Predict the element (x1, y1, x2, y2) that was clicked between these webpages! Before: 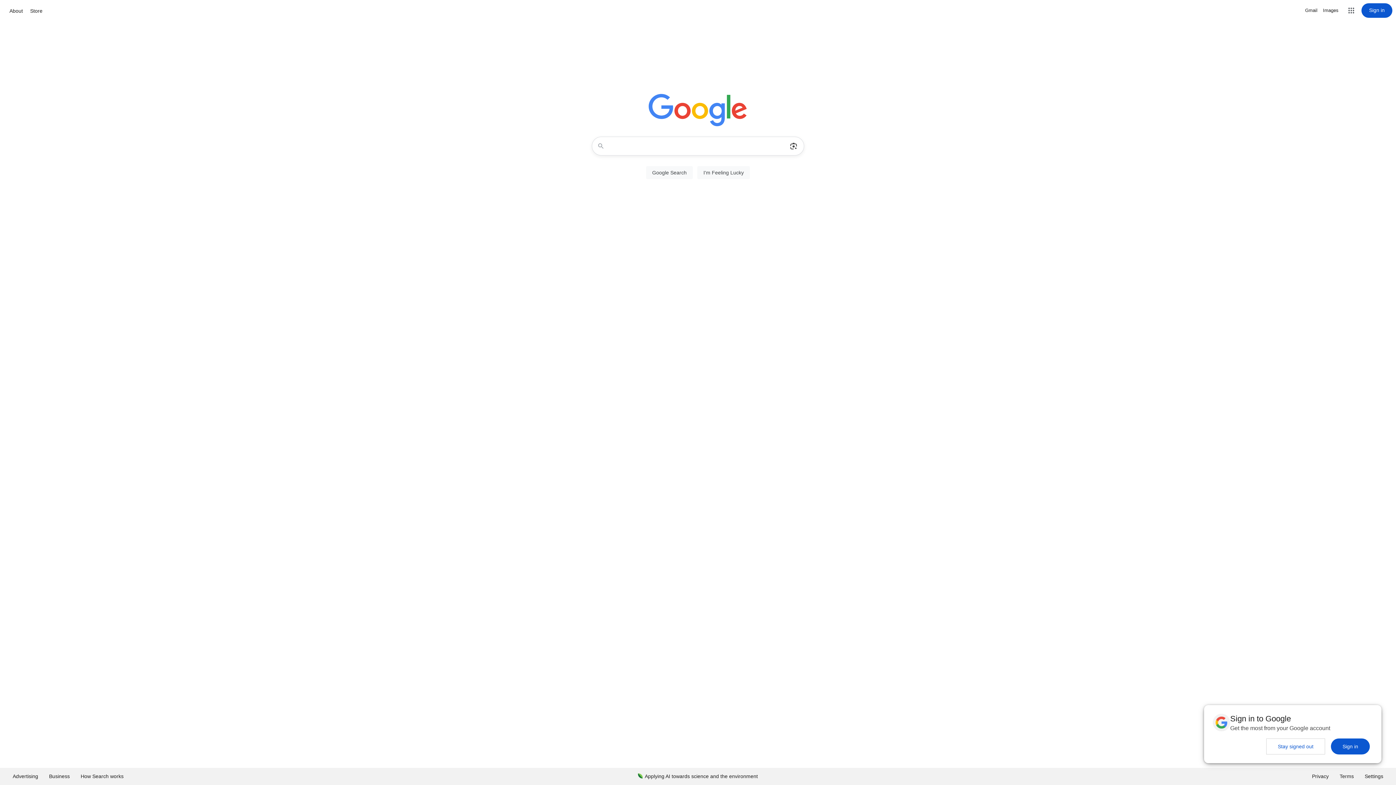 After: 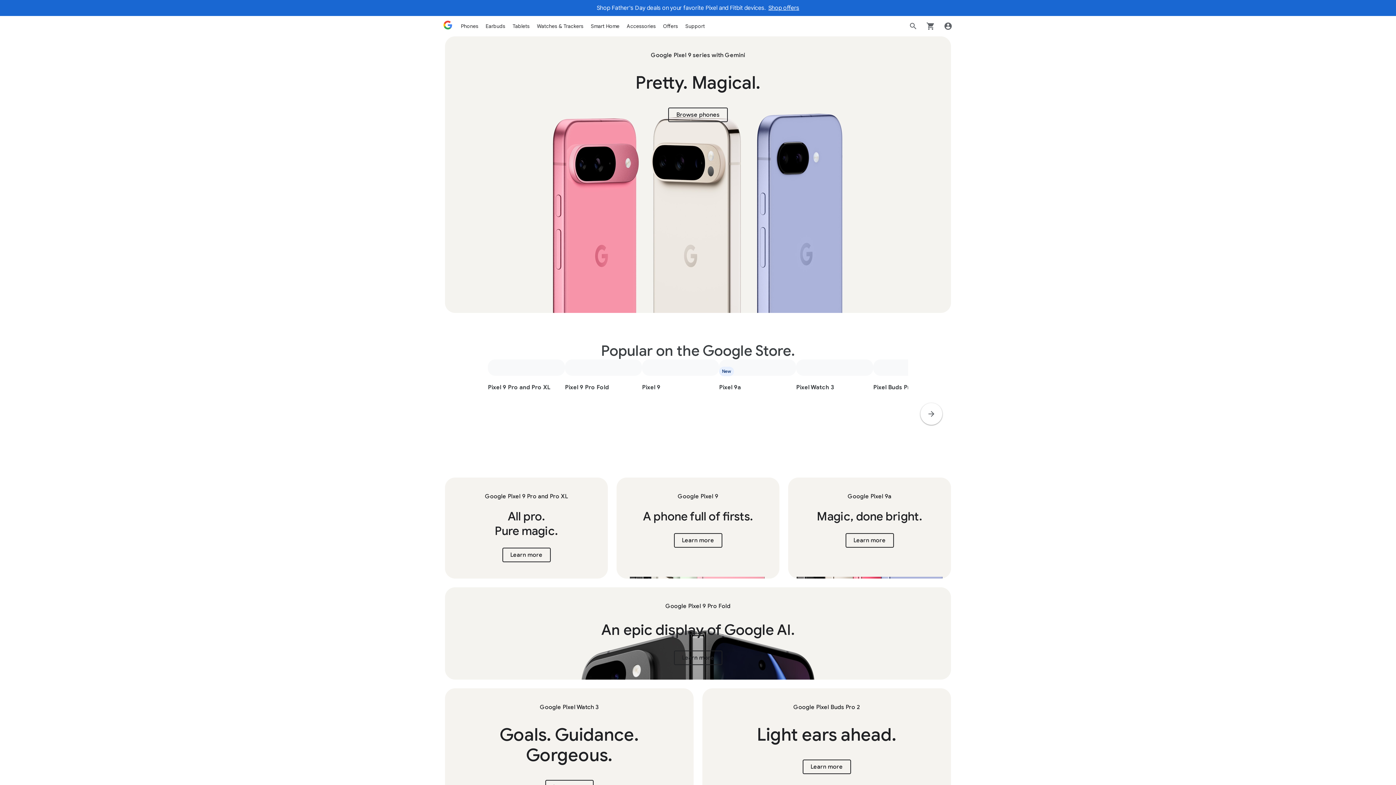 Action: label: Store bbox: (28, 6, 44, 15)